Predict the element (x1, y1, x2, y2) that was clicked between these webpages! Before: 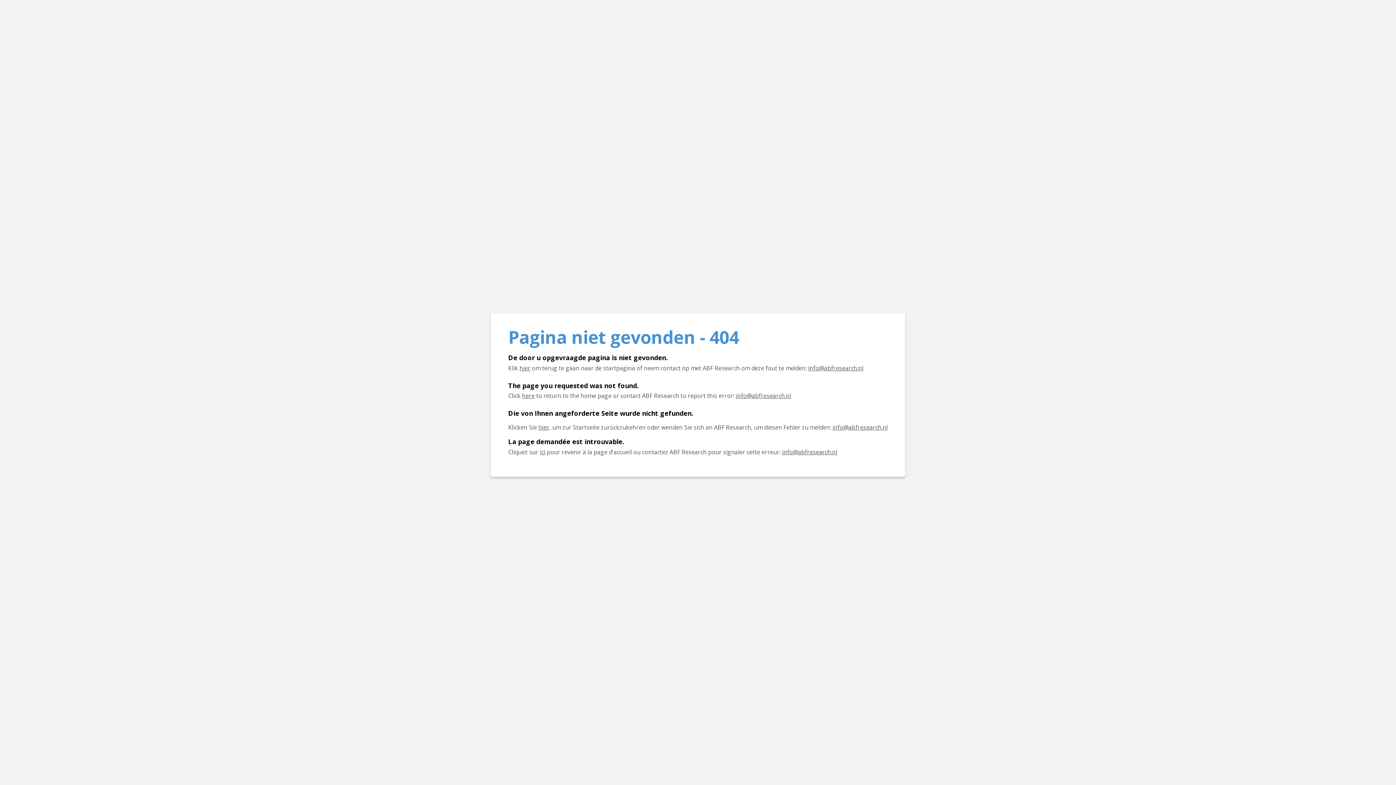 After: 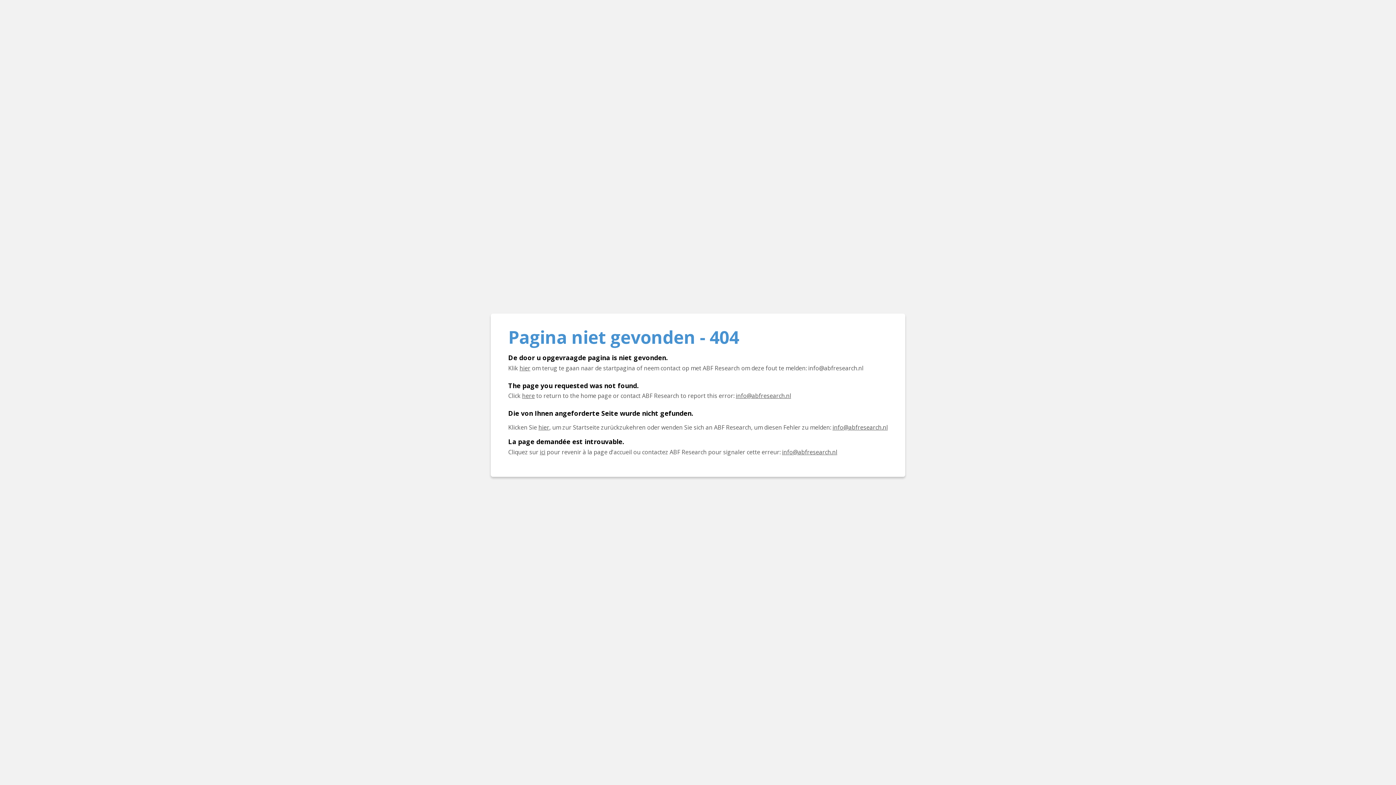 Action: label: E-mail info@abfresearch.nl bbox: (808, 364, 863, 372)